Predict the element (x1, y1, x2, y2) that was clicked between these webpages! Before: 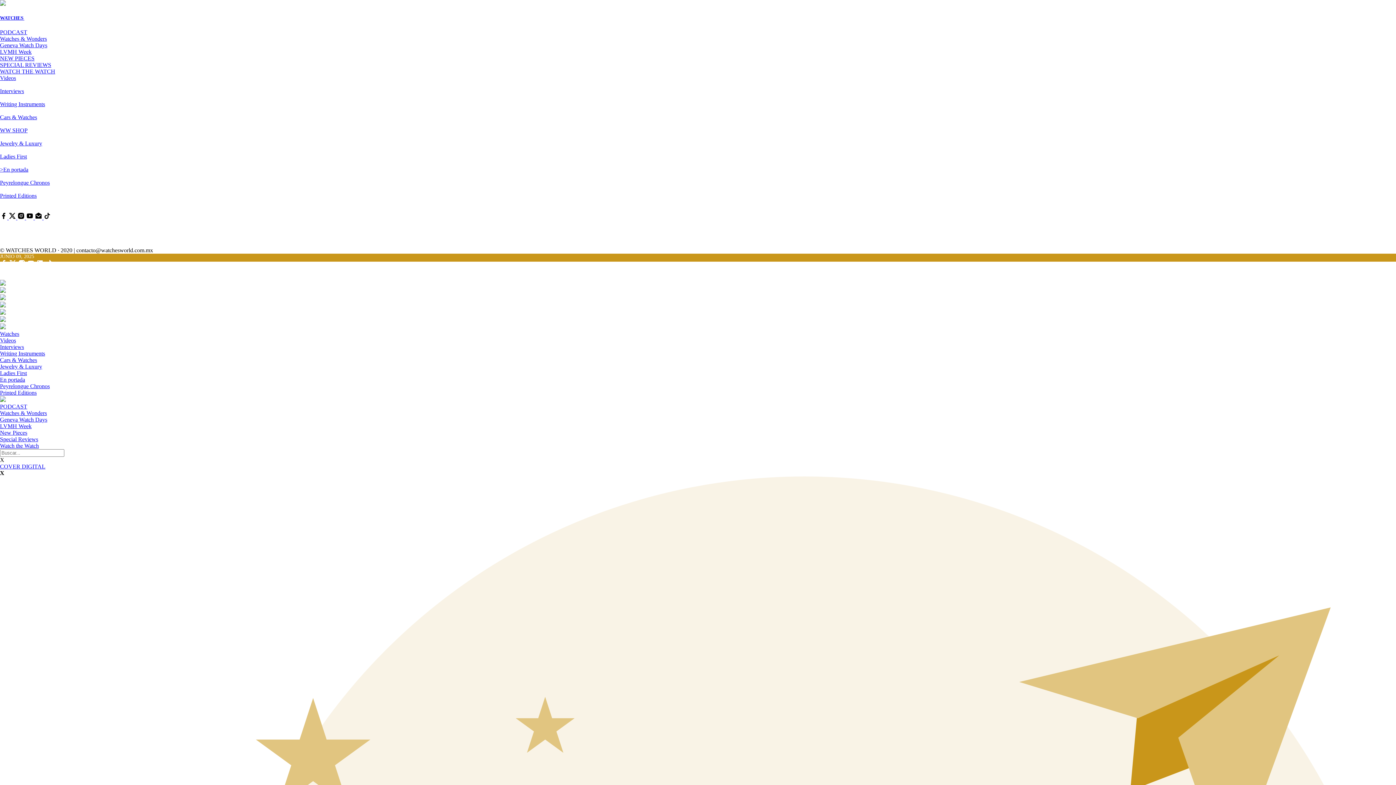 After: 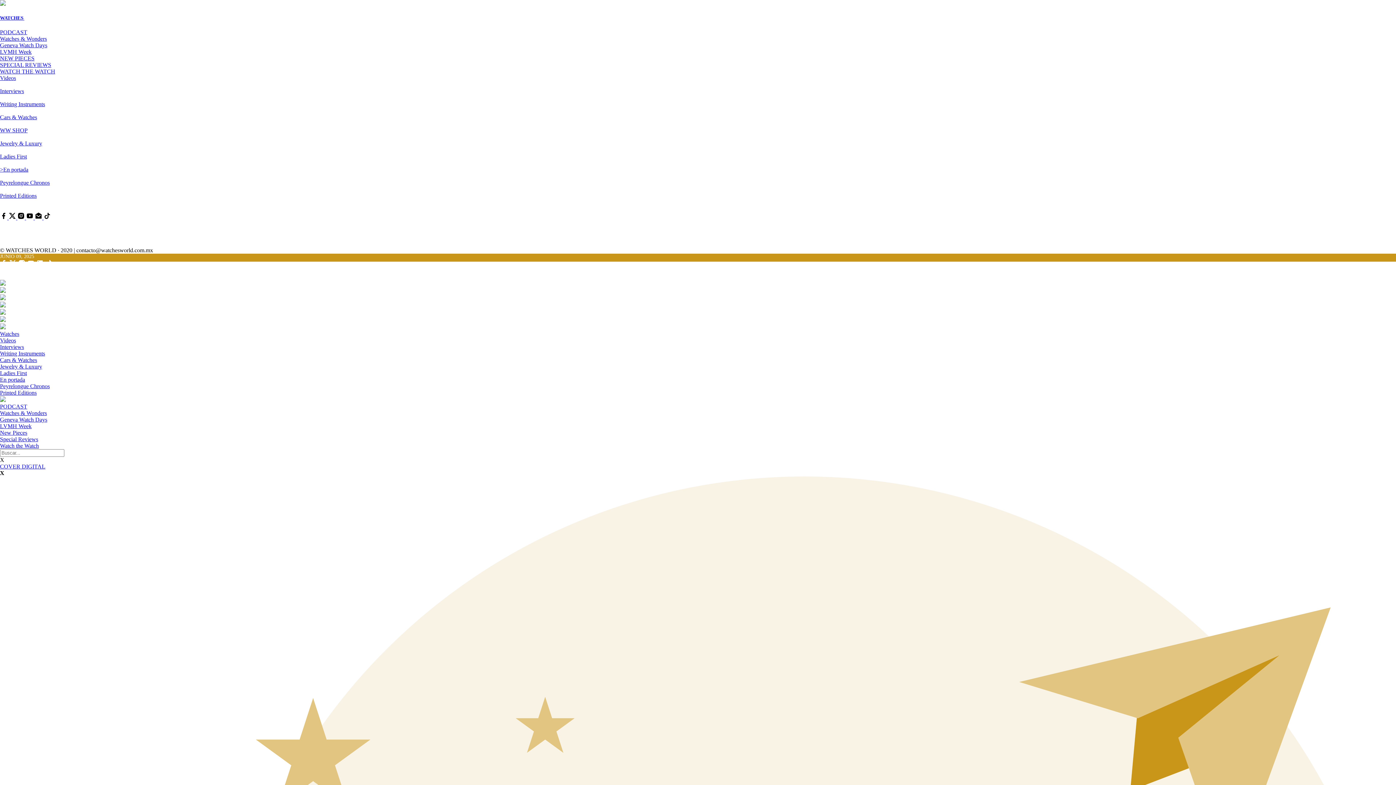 Action: label:   bbox: (0, 214, 8, 220)